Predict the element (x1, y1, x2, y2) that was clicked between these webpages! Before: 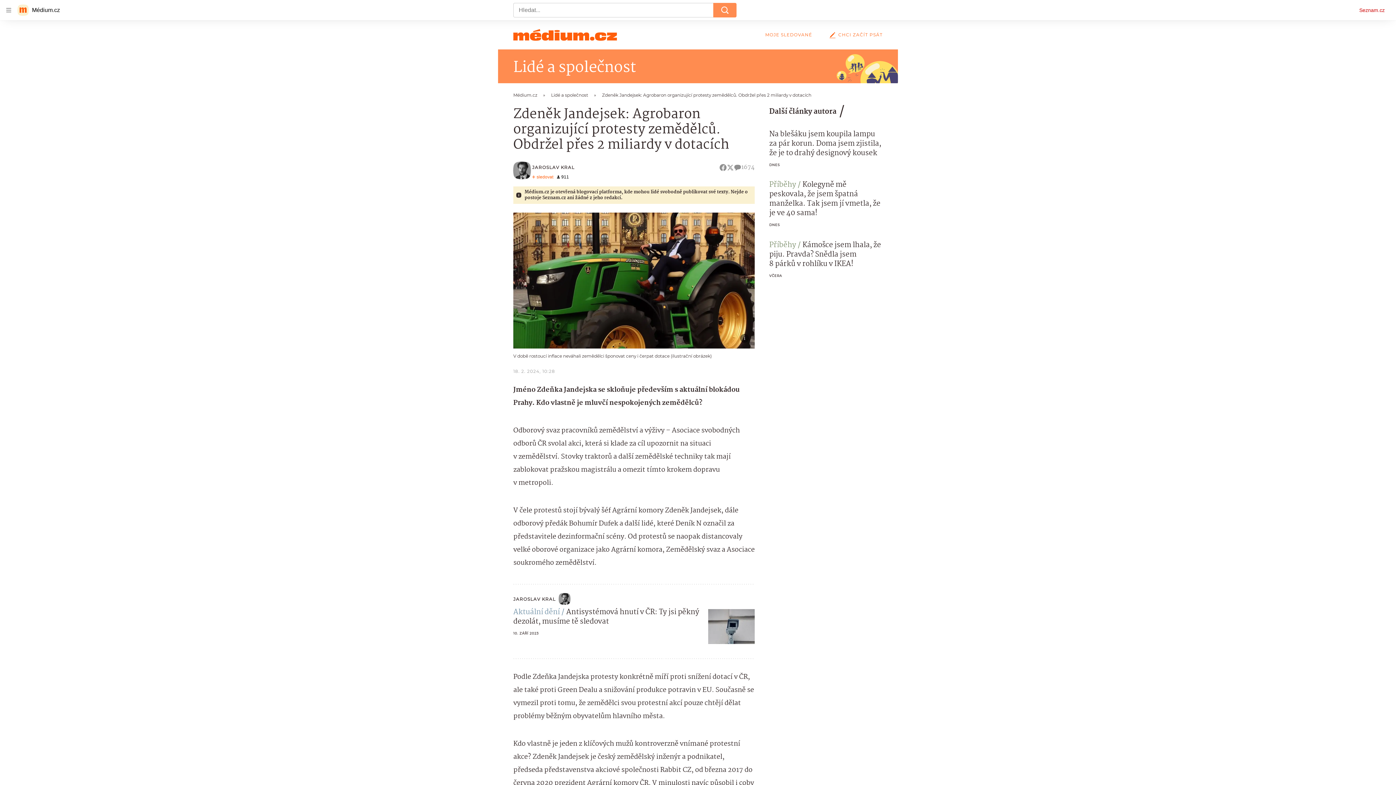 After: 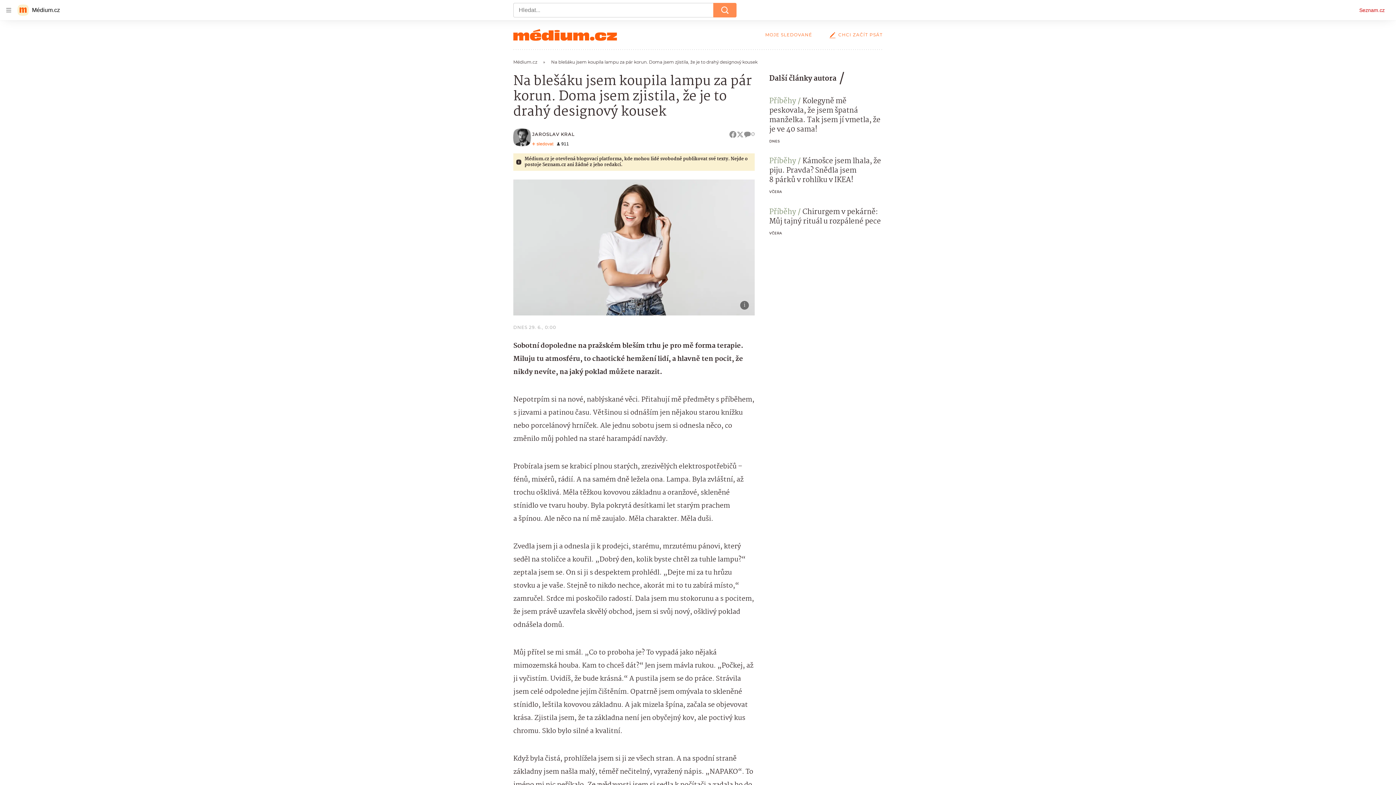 Action: label: Na blešáku jsem koupila lampu za pár korun. Doma jsem zjistila, že je to drahý designový kousek bbox: (769, 128, 881, 159)